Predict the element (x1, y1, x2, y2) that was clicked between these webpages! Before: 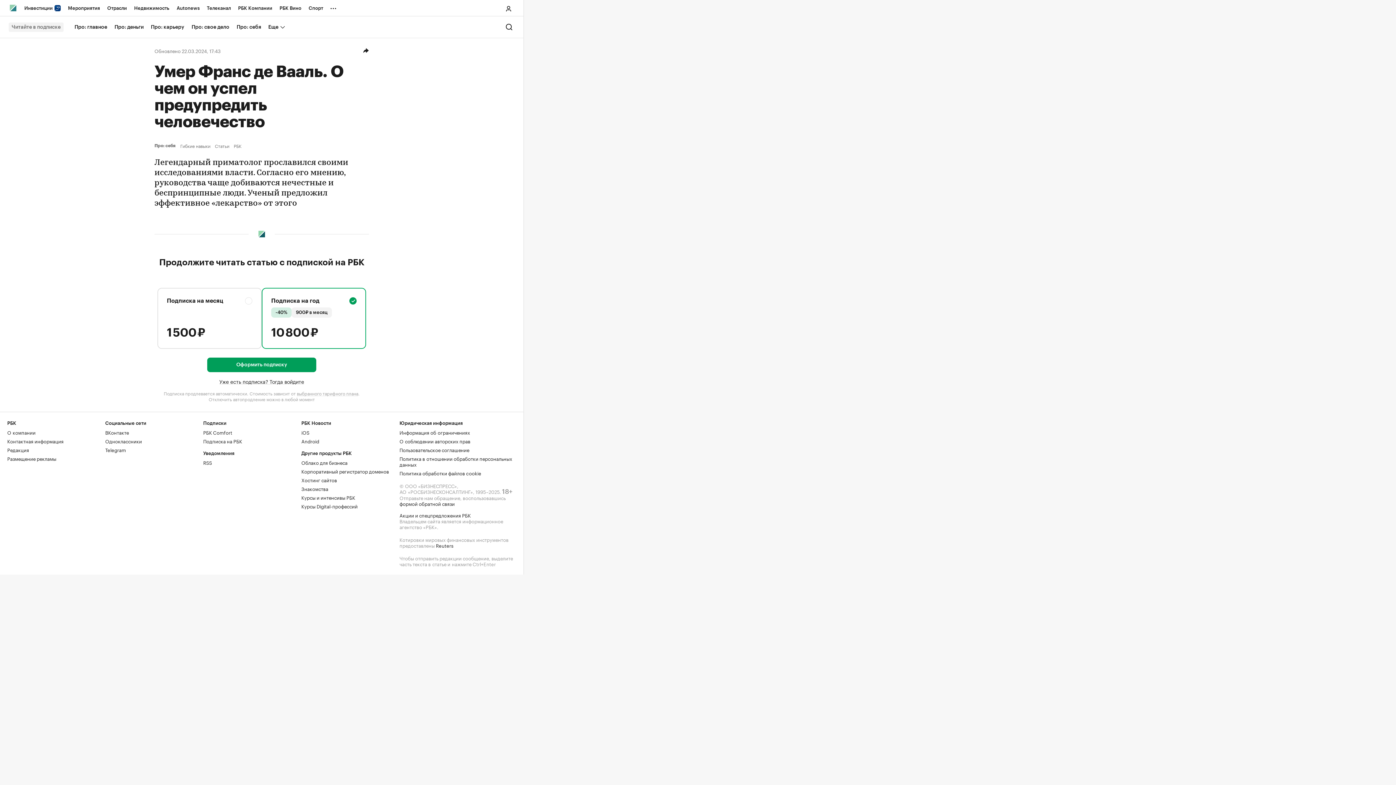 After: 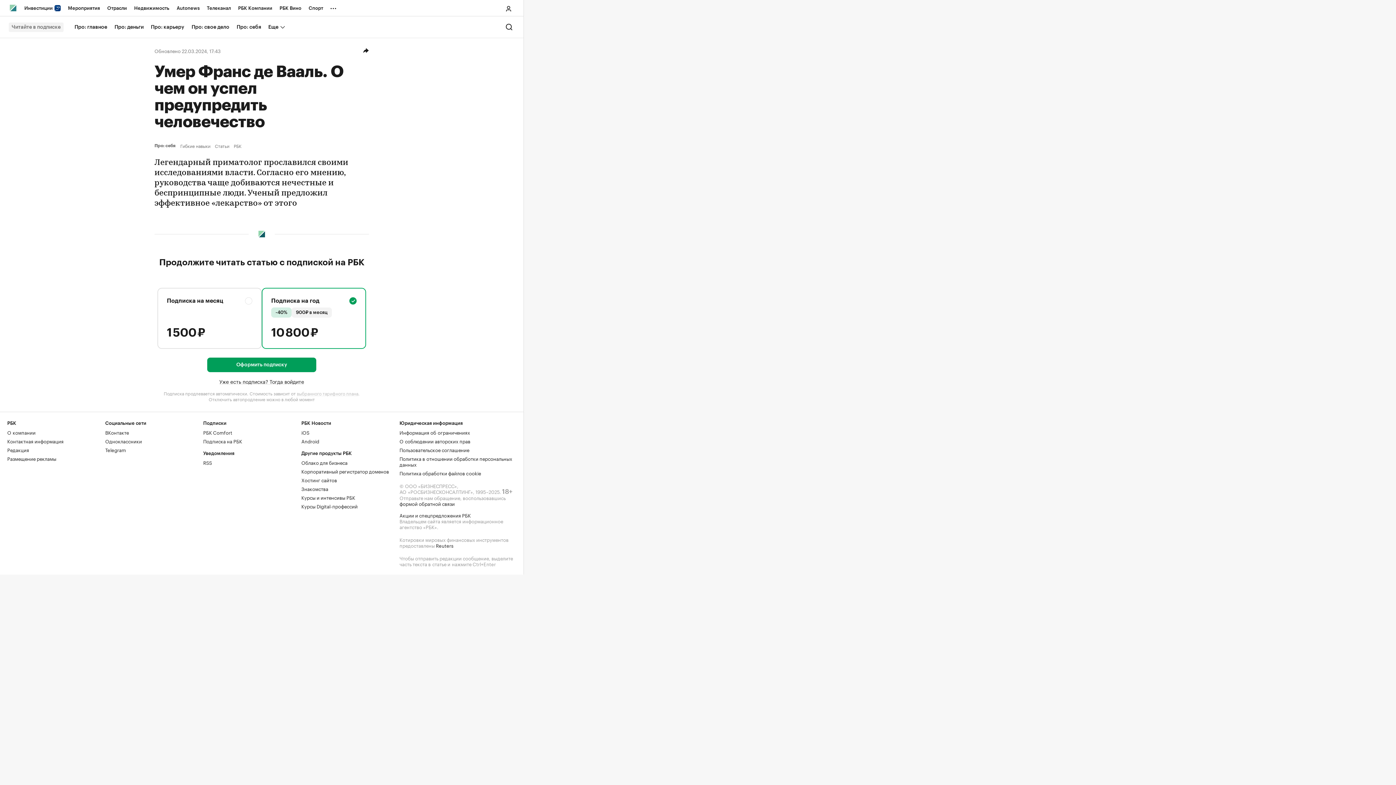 Action: label: выбранного тарифного плана bbox: (296, 389, 358, 396)